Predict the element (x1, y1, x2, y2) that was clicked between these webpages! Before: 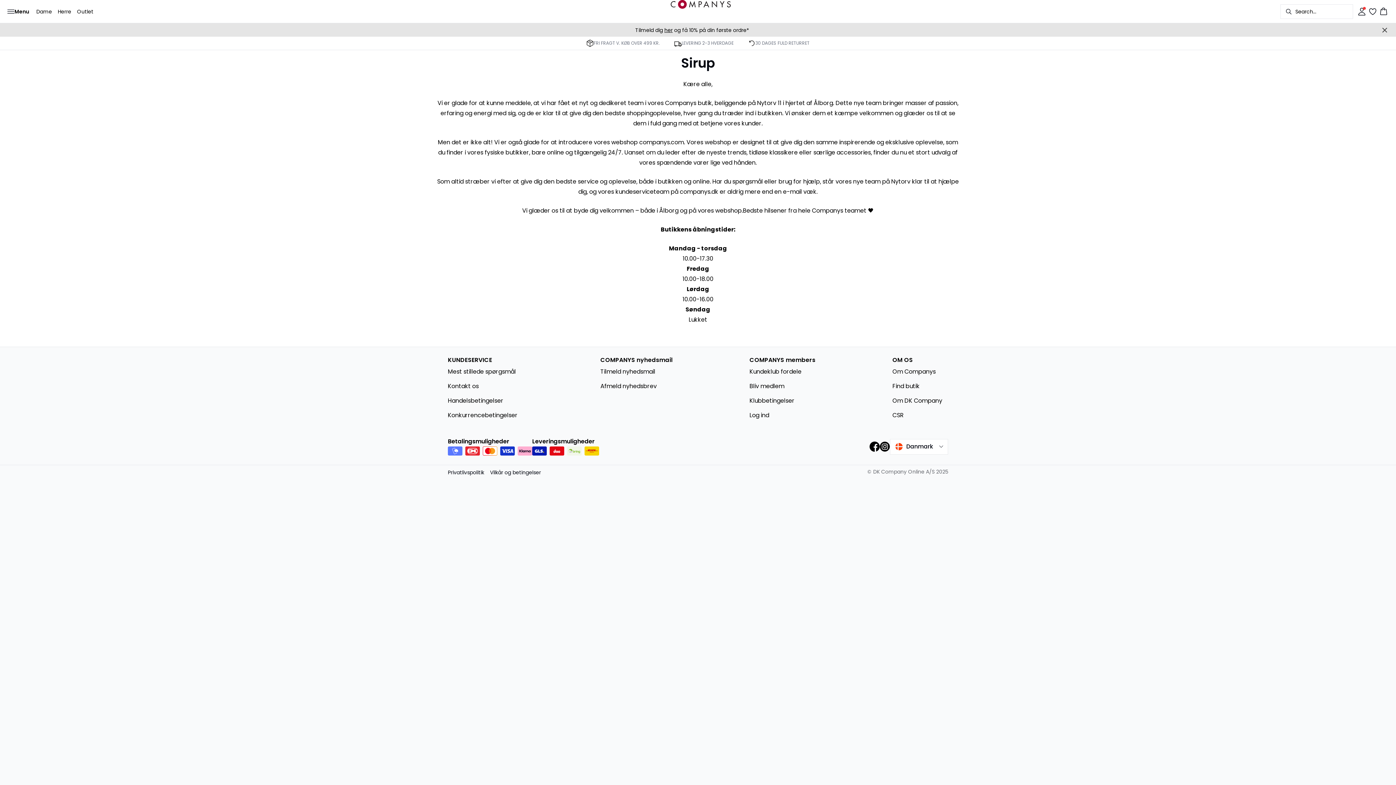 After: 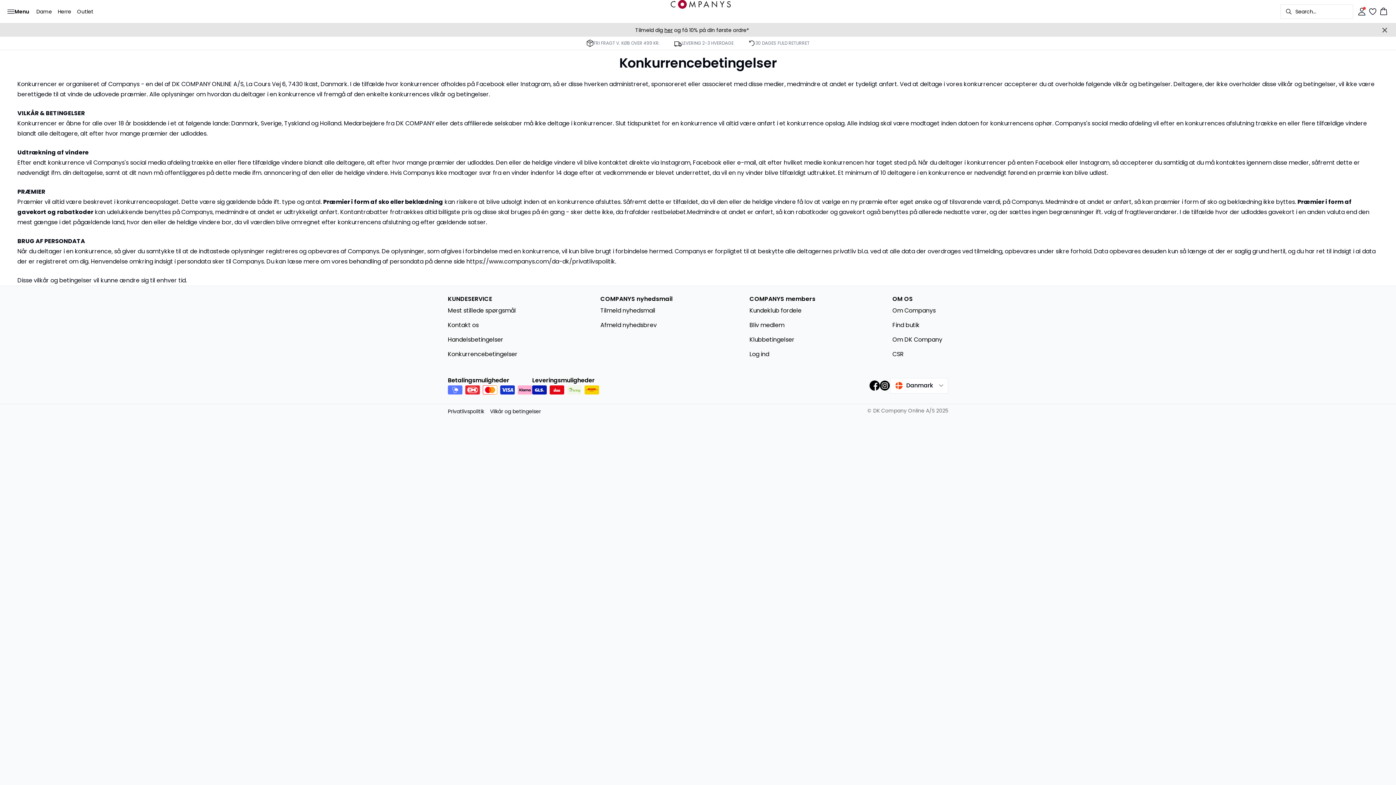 Action: label: Konkurrencebetingelser bbox: (448, 411, 523, 420)